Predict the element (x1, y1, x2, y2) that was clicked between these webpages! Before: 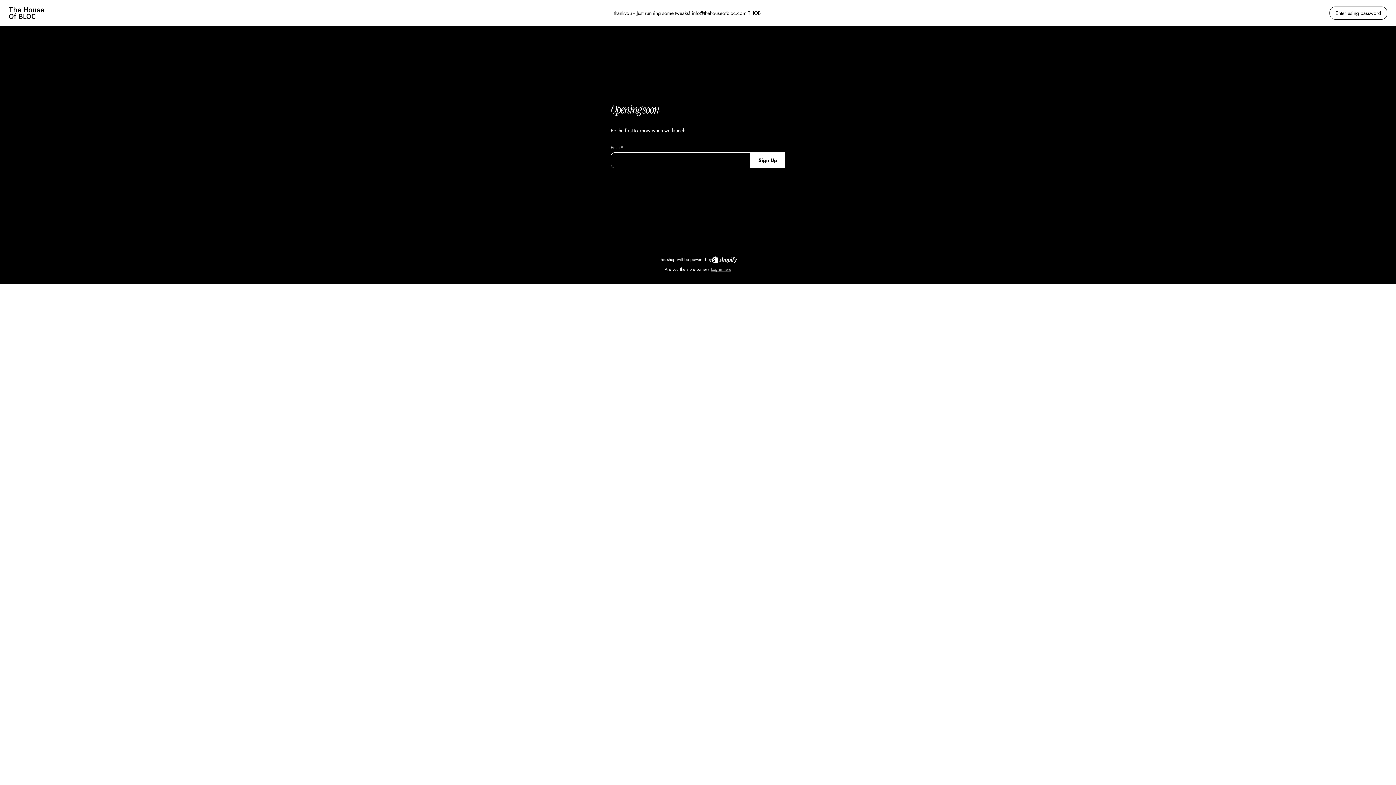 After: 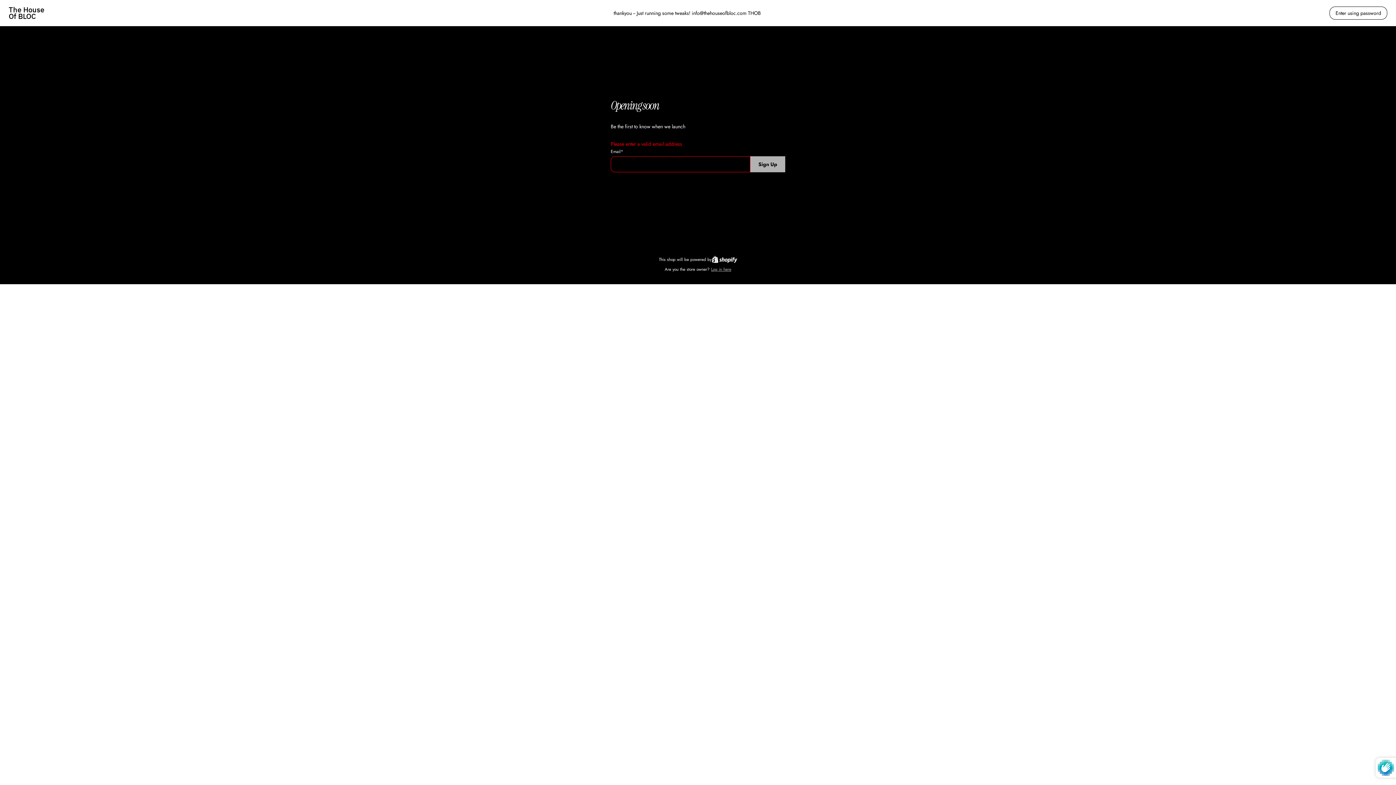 Action: label: Subscribe bbox: (750, 152, 785, 168)